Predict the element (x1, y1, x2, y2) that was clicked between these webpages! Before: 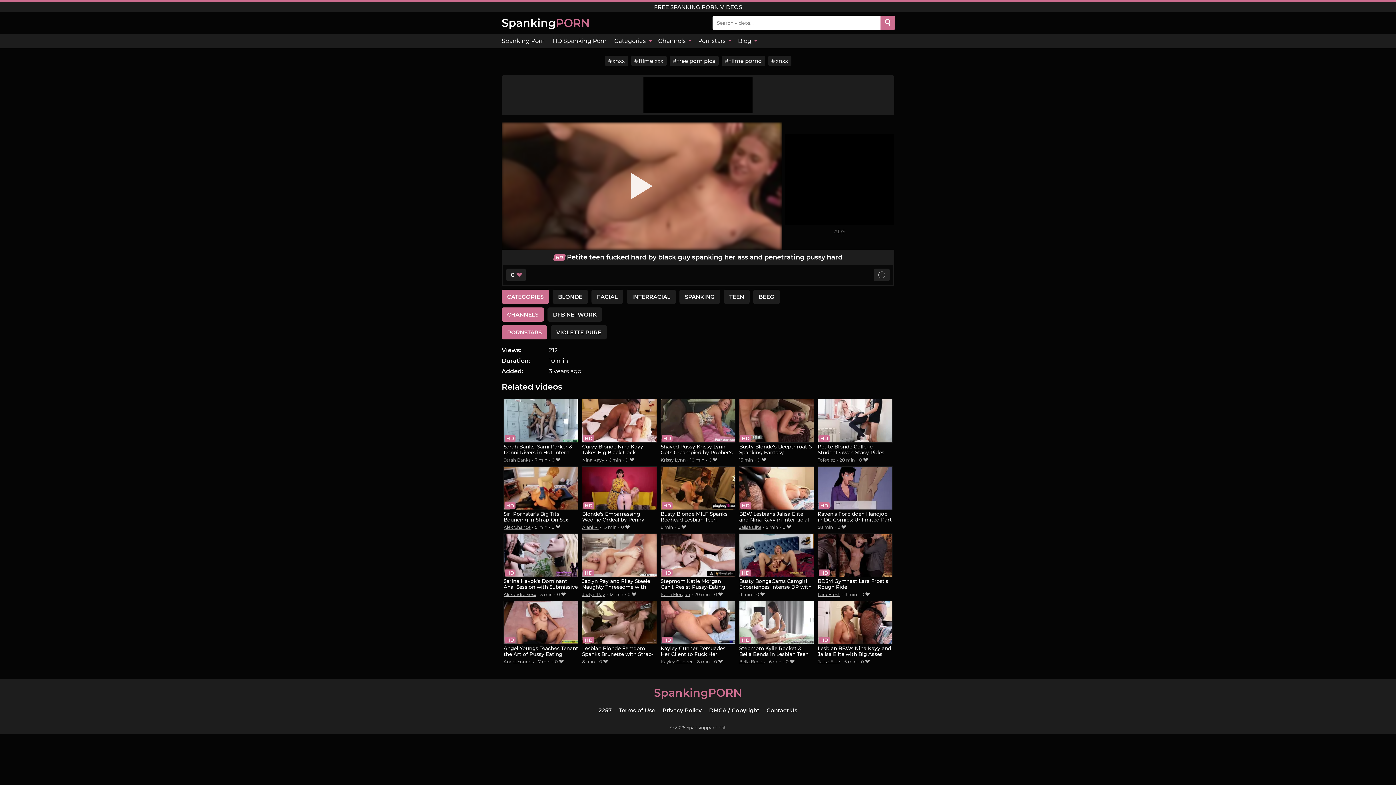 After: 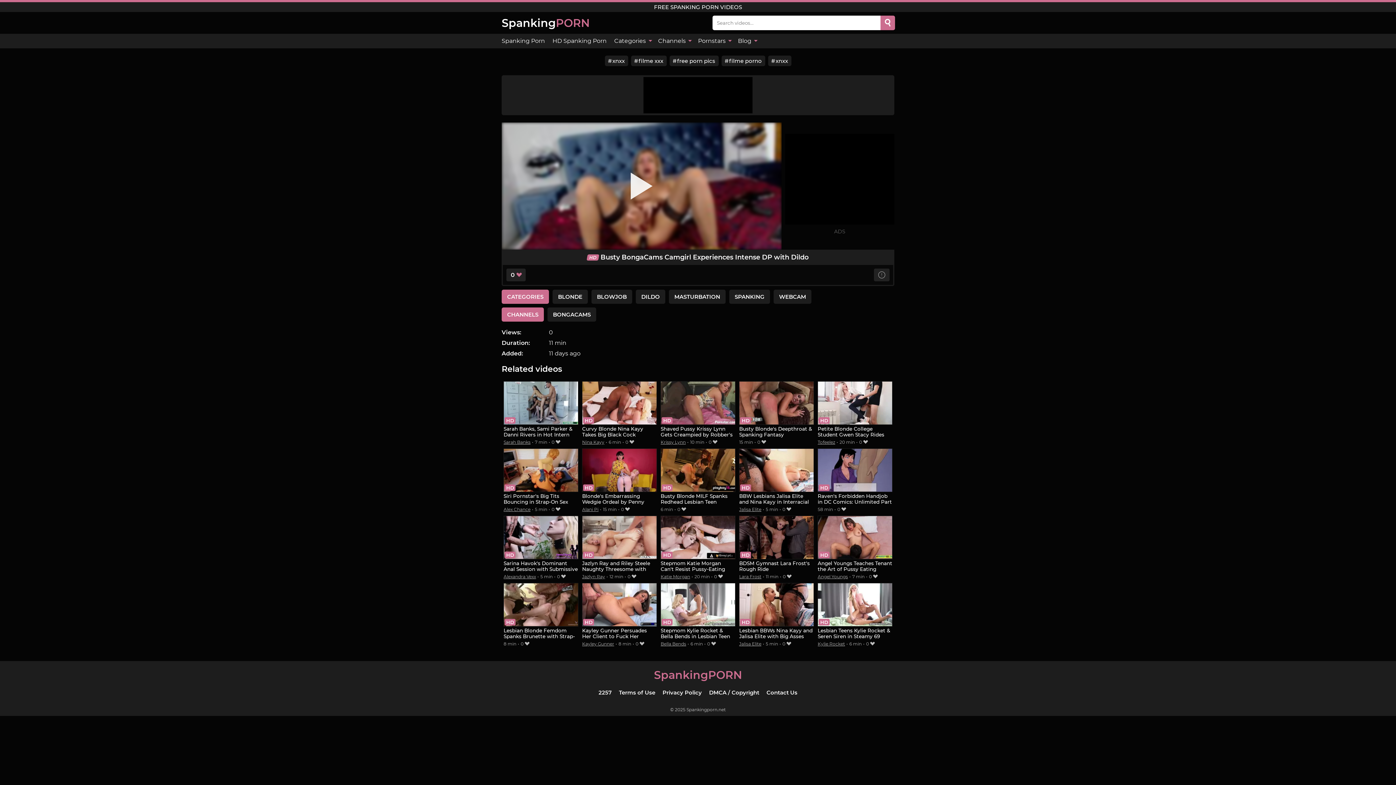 Action: bbox: (739, 533, 814, 590) label: Busty BongaCams Camgirl Experiences Intense DP with Dildo